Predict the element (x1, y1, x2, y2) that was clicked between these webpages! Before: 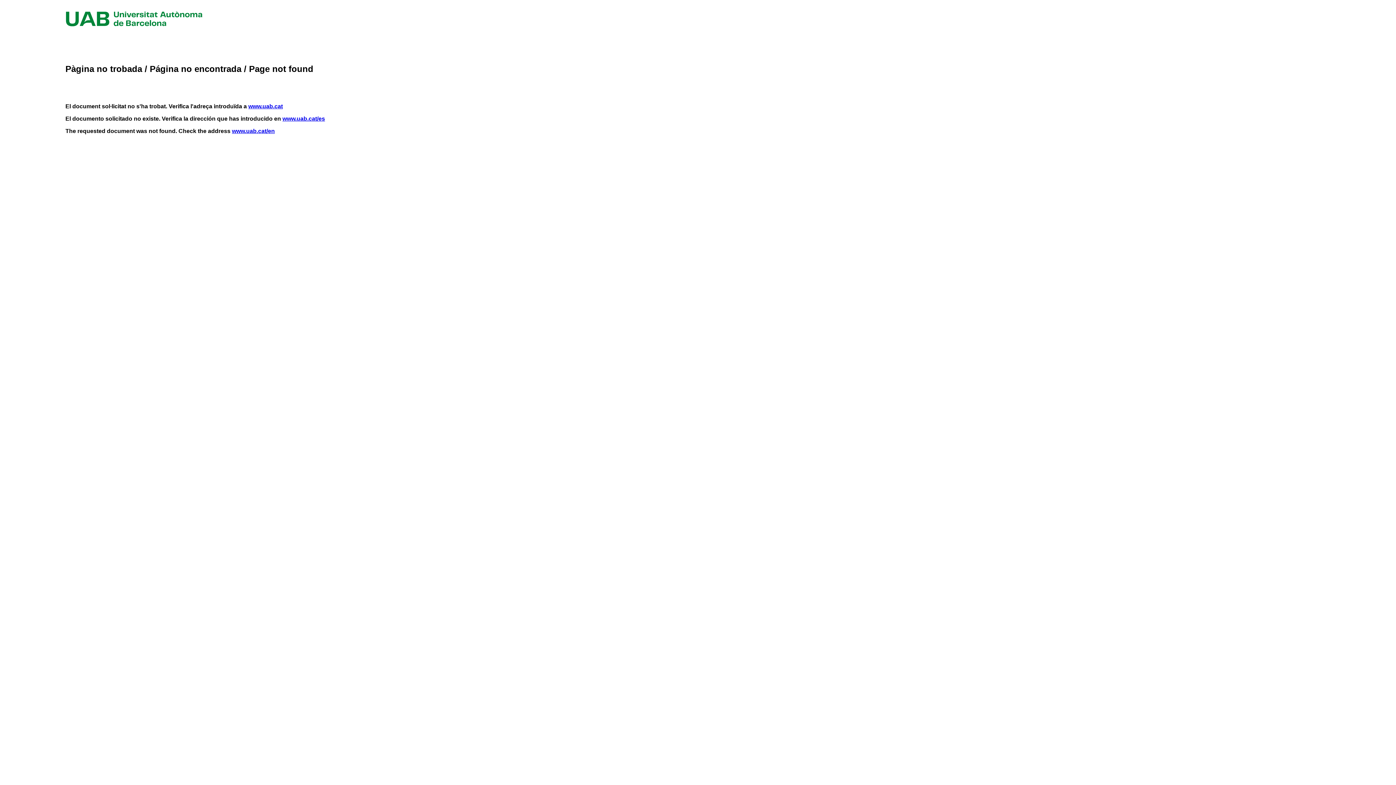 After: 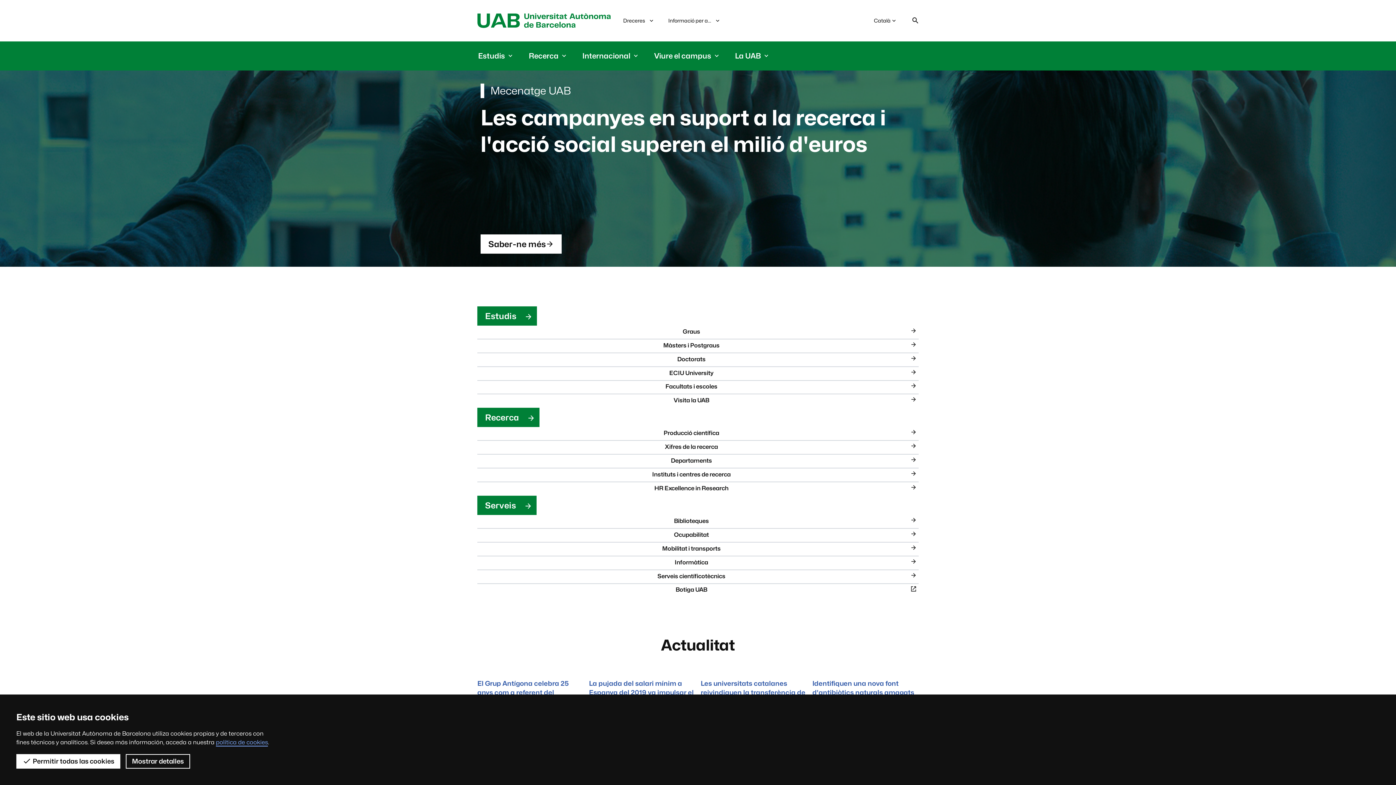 Action: label: www.uab.cat bbox: (248, 103, 282, 109)